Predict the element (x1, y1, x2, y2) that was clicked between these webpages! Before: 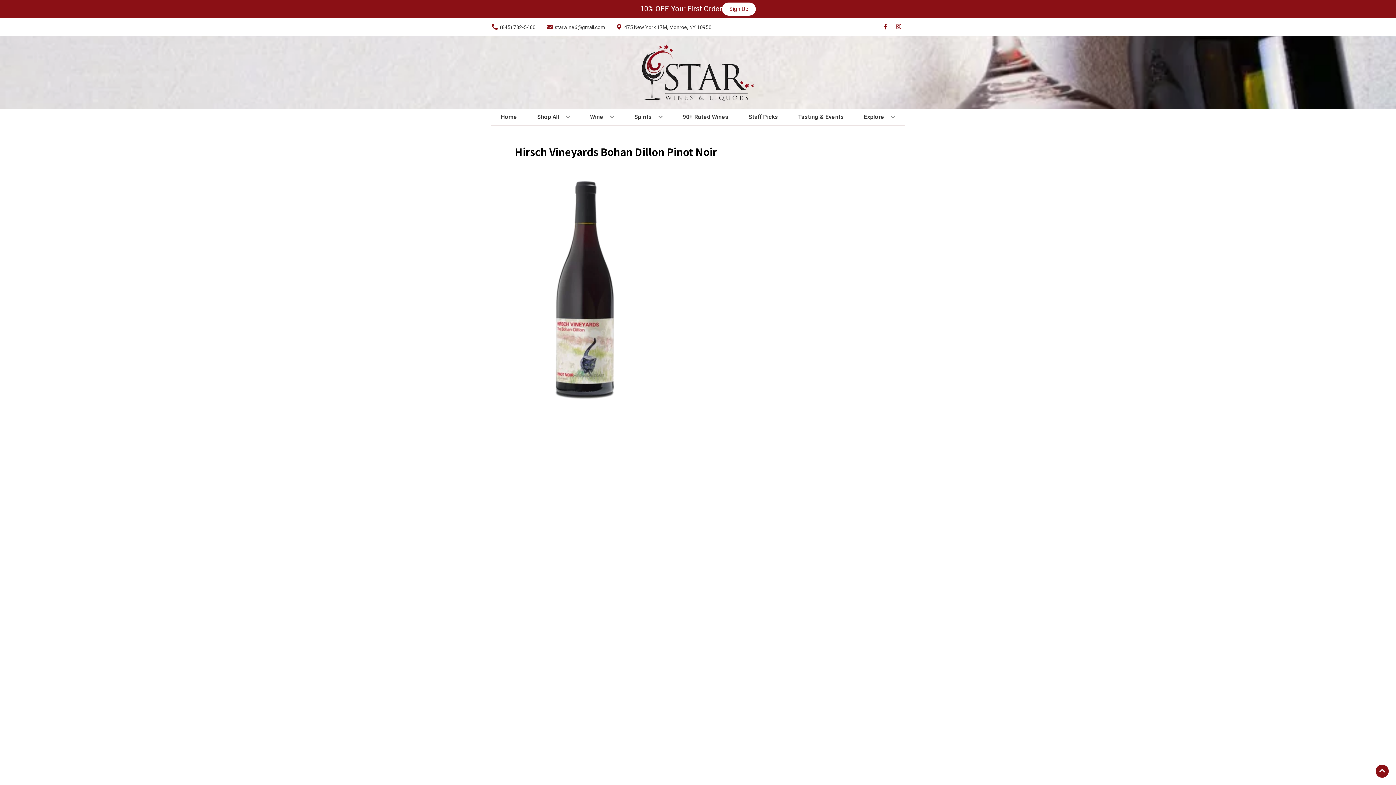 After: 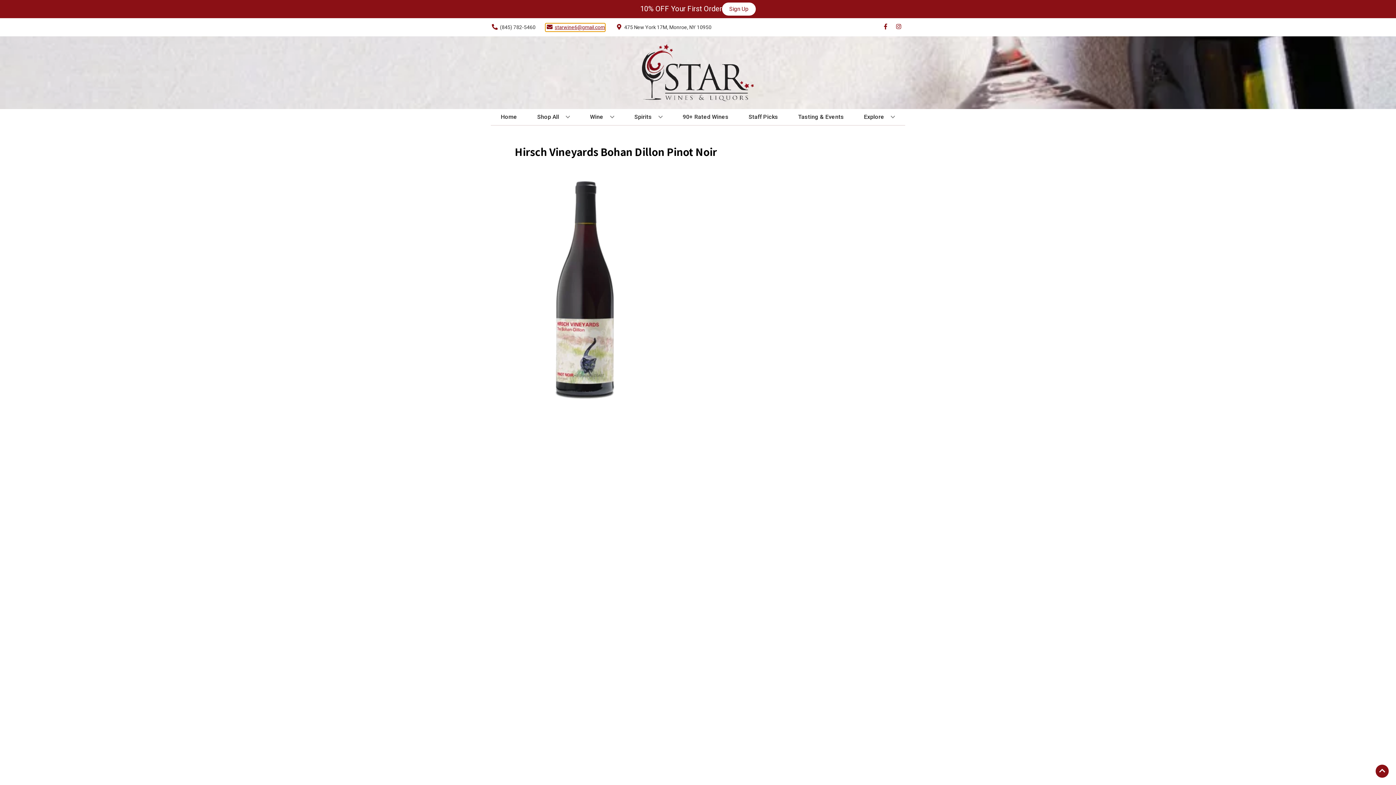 Action: label: Store Email address is starwine6@gmail.com Clicking will open a link in a new tab bbox: (545, 23, 605, 31)